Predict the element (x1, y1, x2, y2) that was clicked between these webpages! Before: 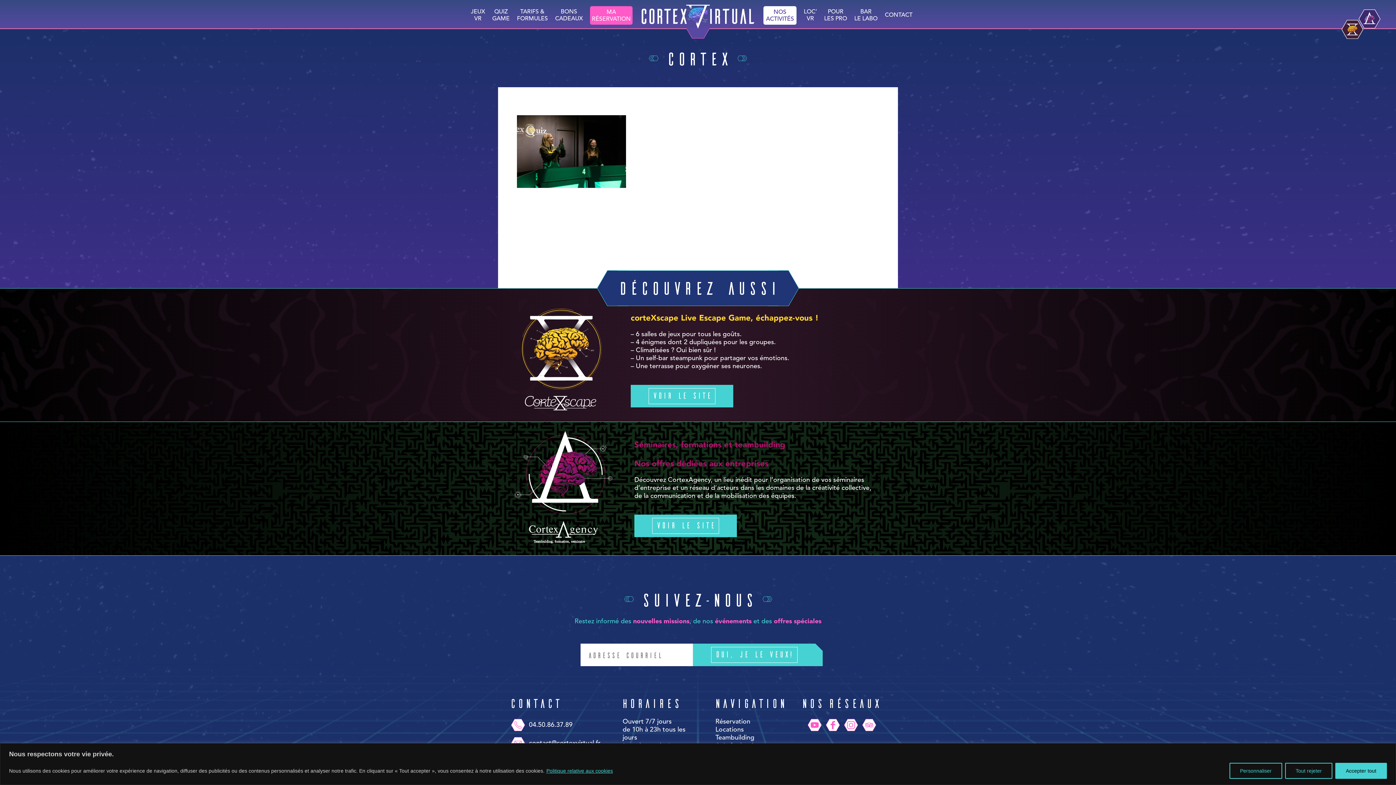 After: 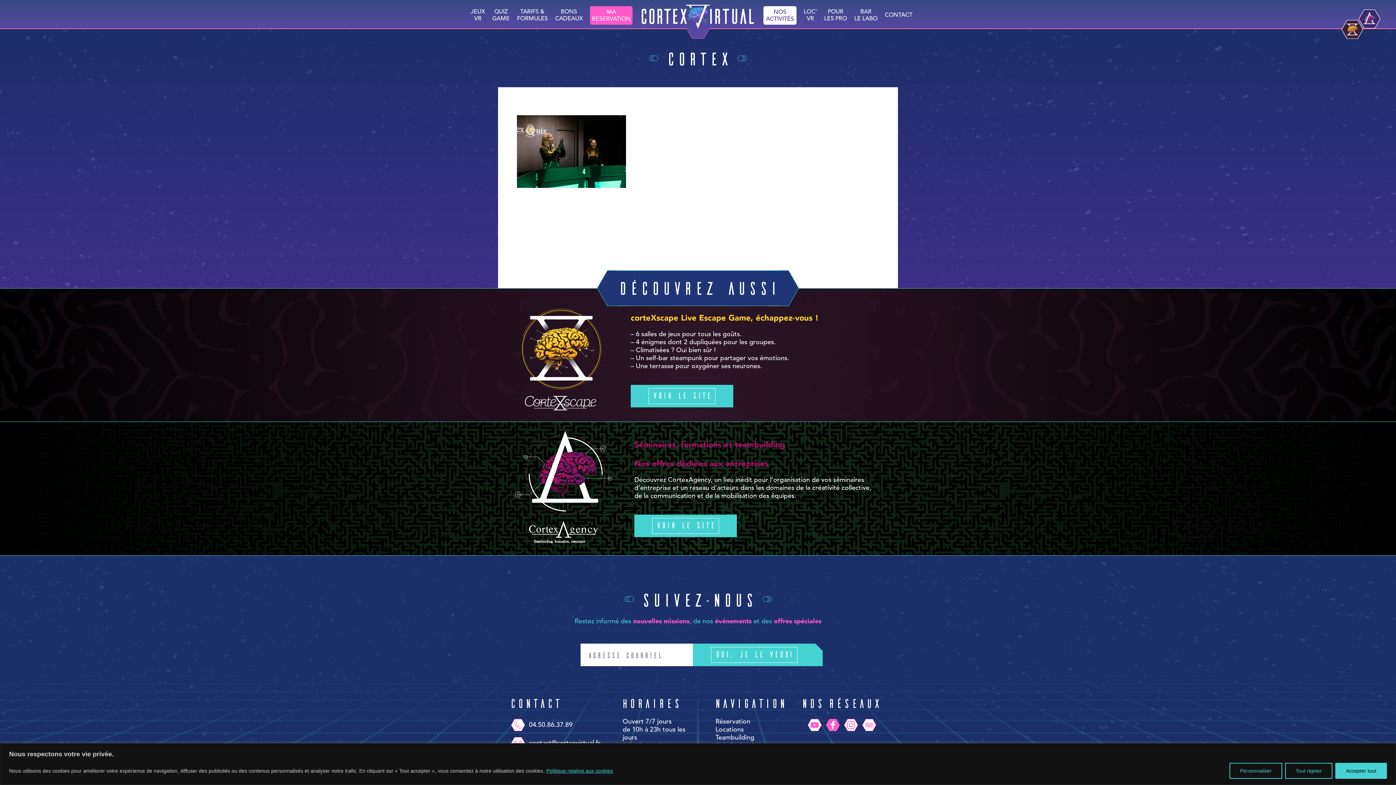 Action: bbox: (825, 718, 840, 732)